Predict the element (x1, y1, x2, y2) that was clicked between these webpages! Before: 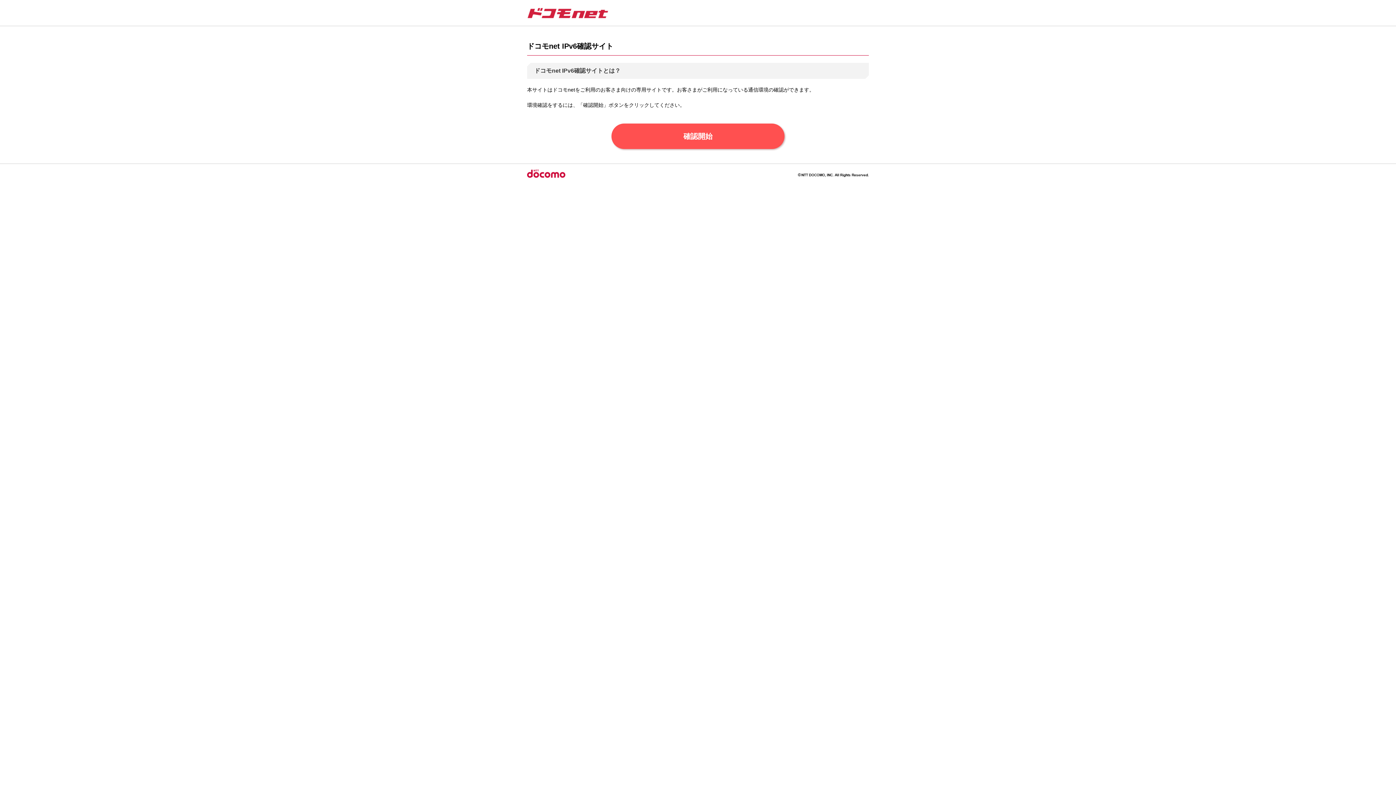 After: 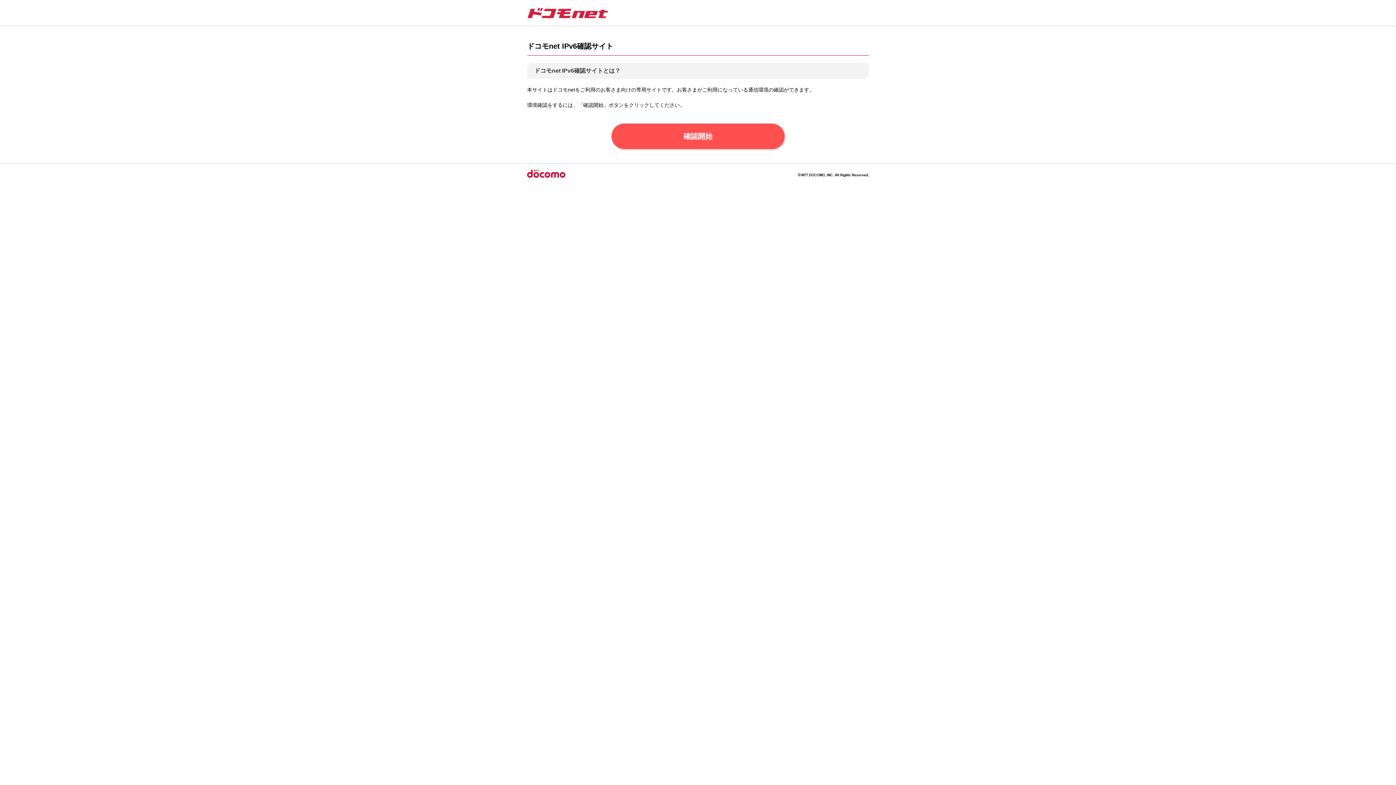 Action: bbox: (527, 1, 608, 23)